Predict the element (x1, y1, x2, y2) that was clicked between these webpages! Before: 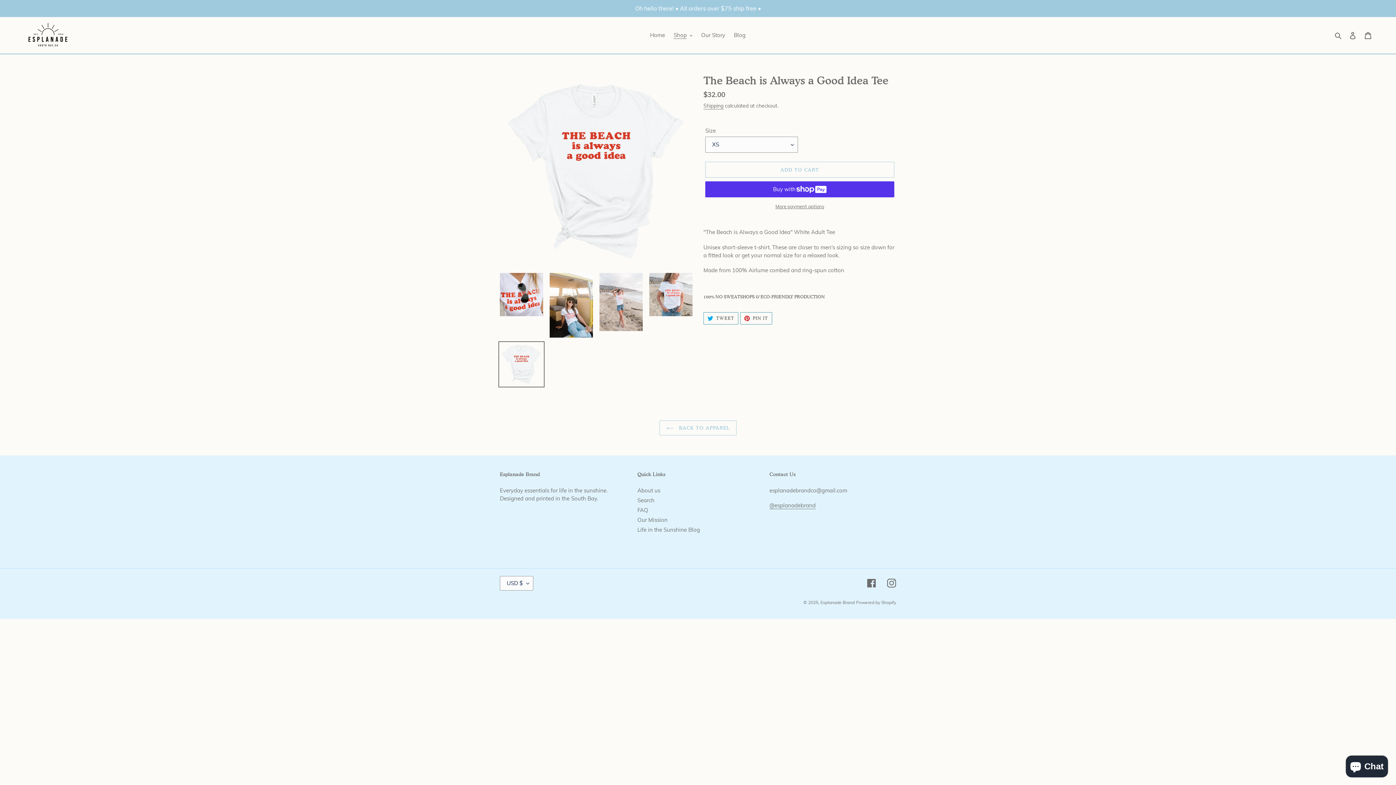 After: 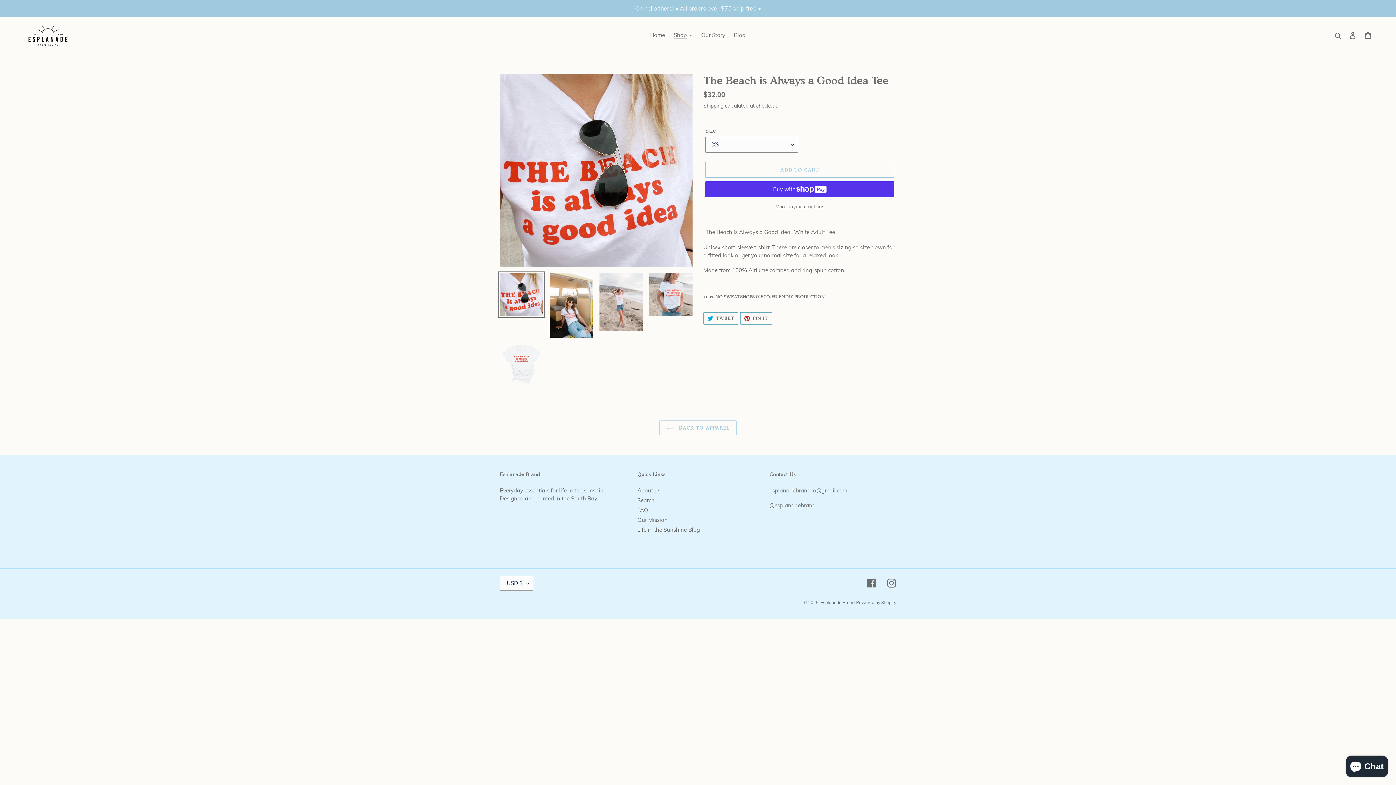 Action: bbox: (498, 271, 544, 317)